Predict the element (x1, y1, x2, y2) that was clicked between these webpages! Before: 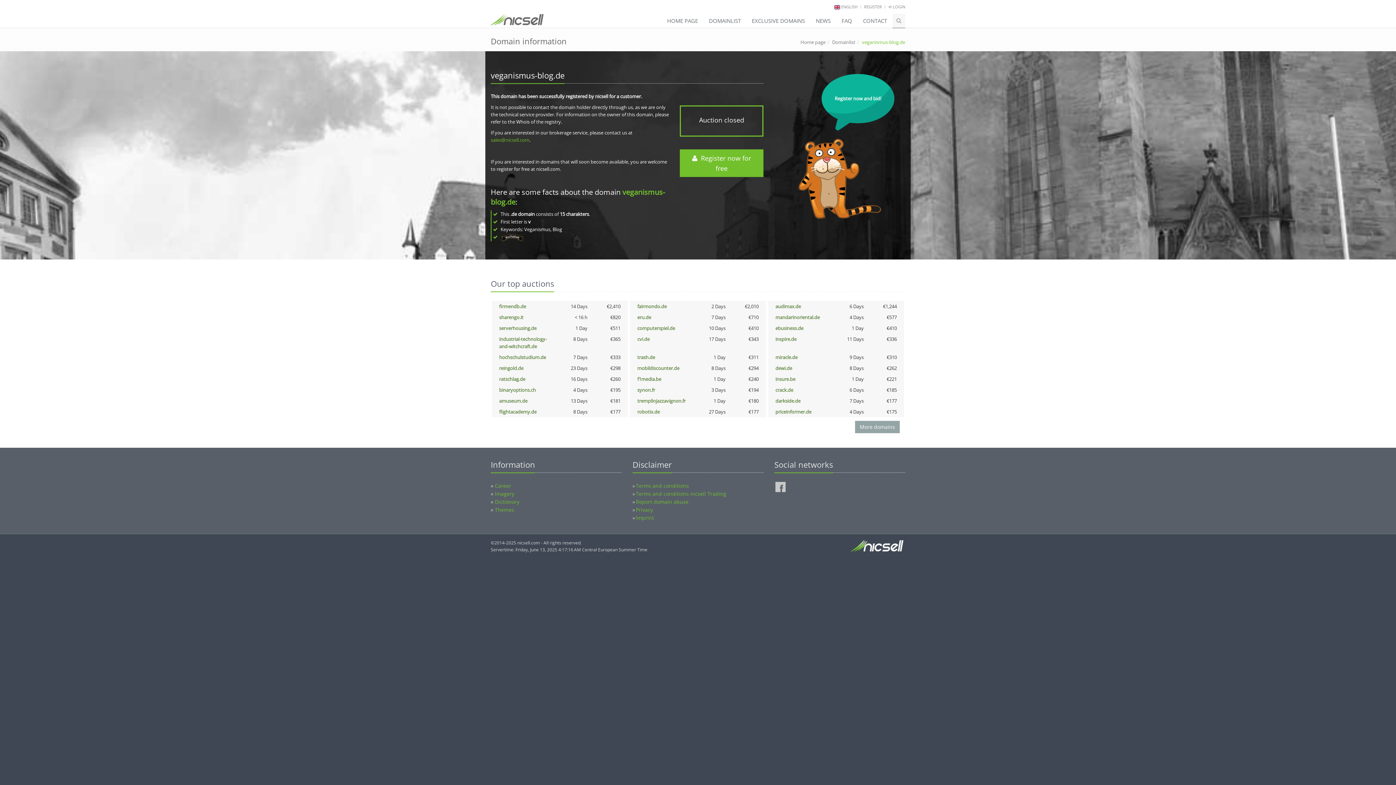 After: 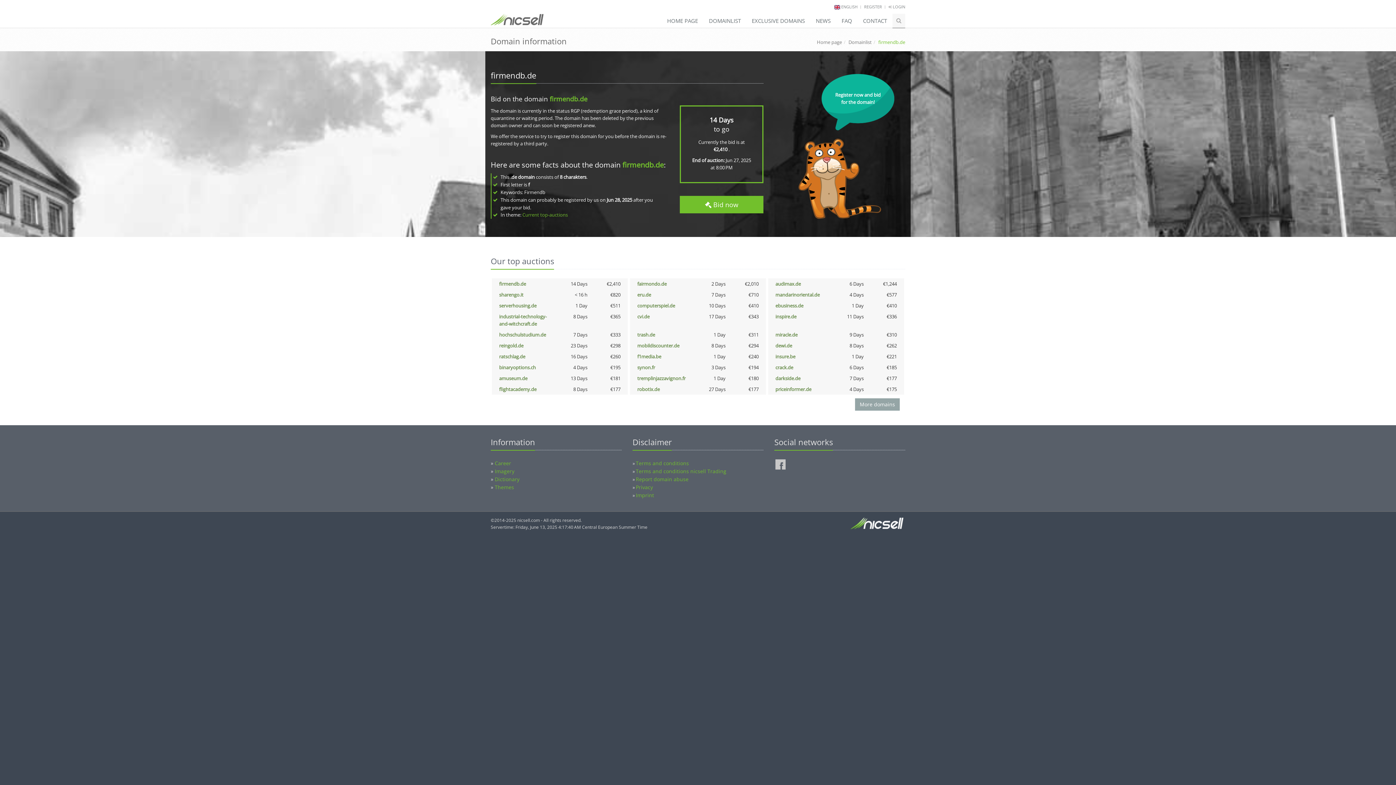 Action: label: firmendb.de bbox: (499, 303, 526, 309)